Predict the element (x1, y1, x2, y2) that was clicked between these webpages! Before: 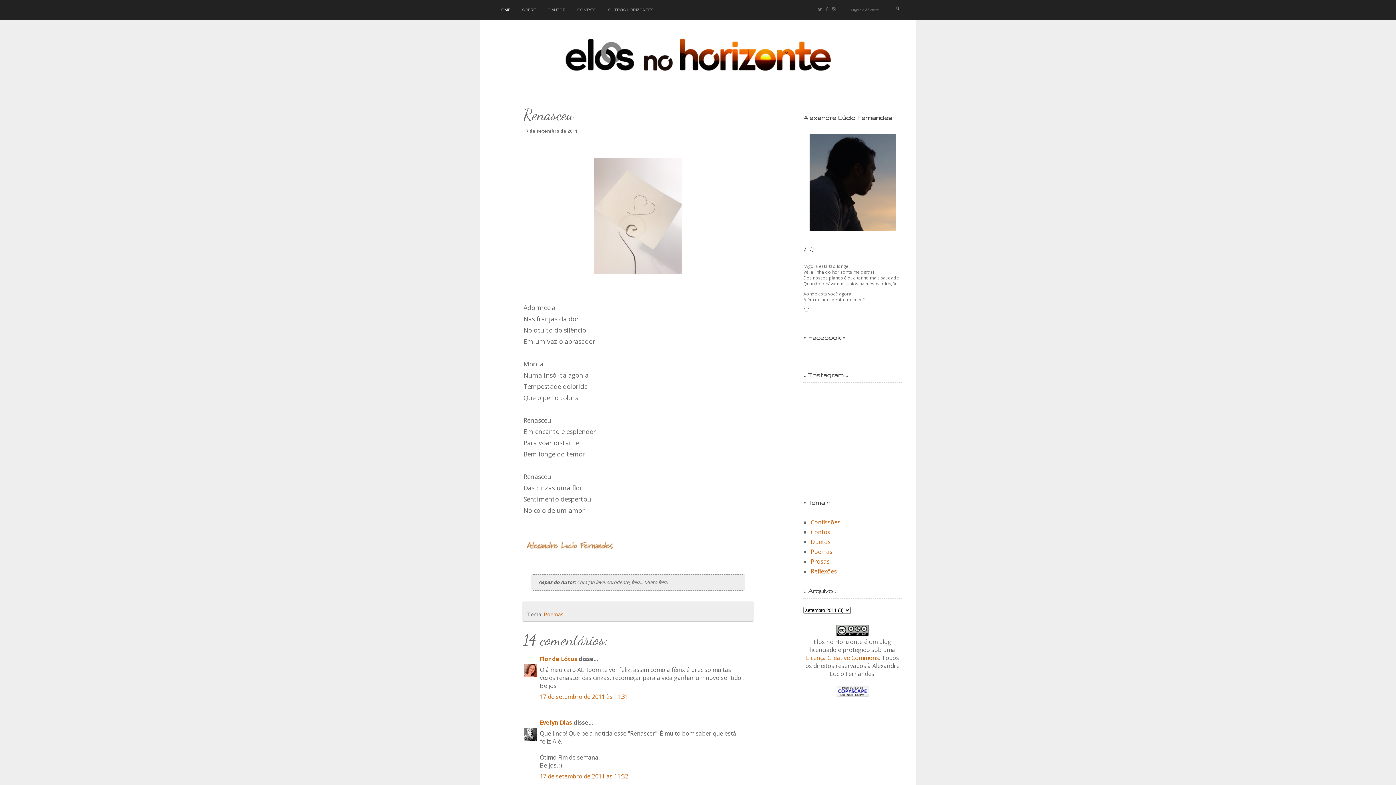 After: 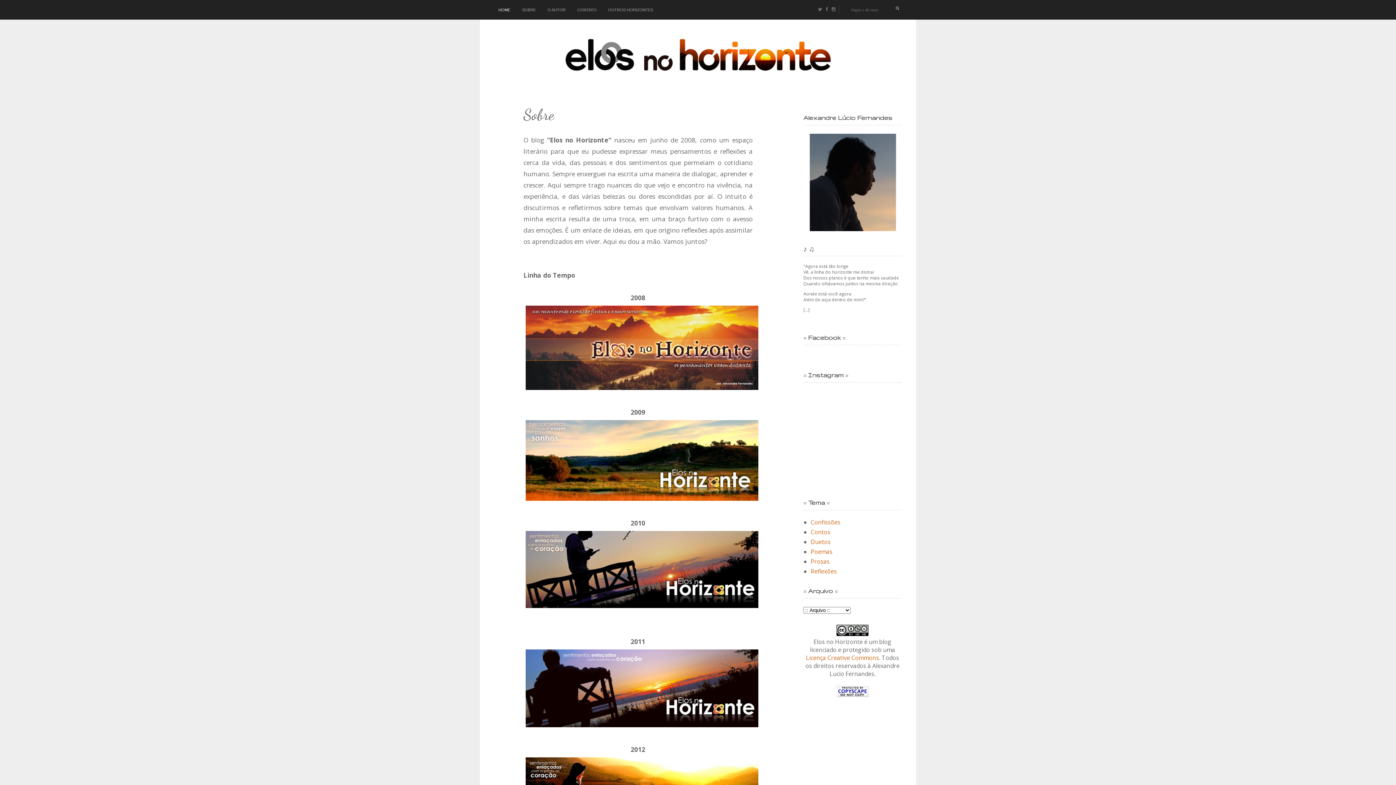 Action: bbox: (521, 0, 536, 19) label: SOBRE